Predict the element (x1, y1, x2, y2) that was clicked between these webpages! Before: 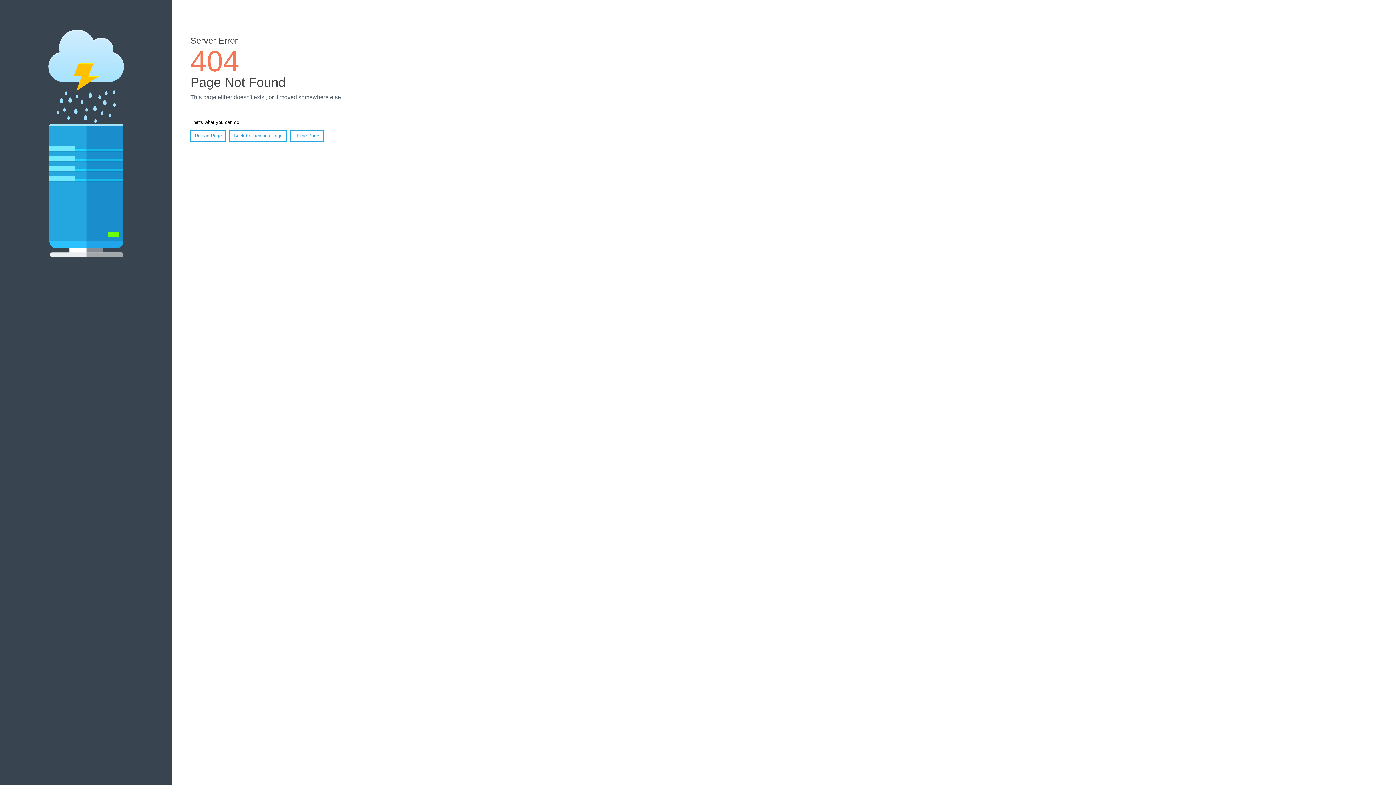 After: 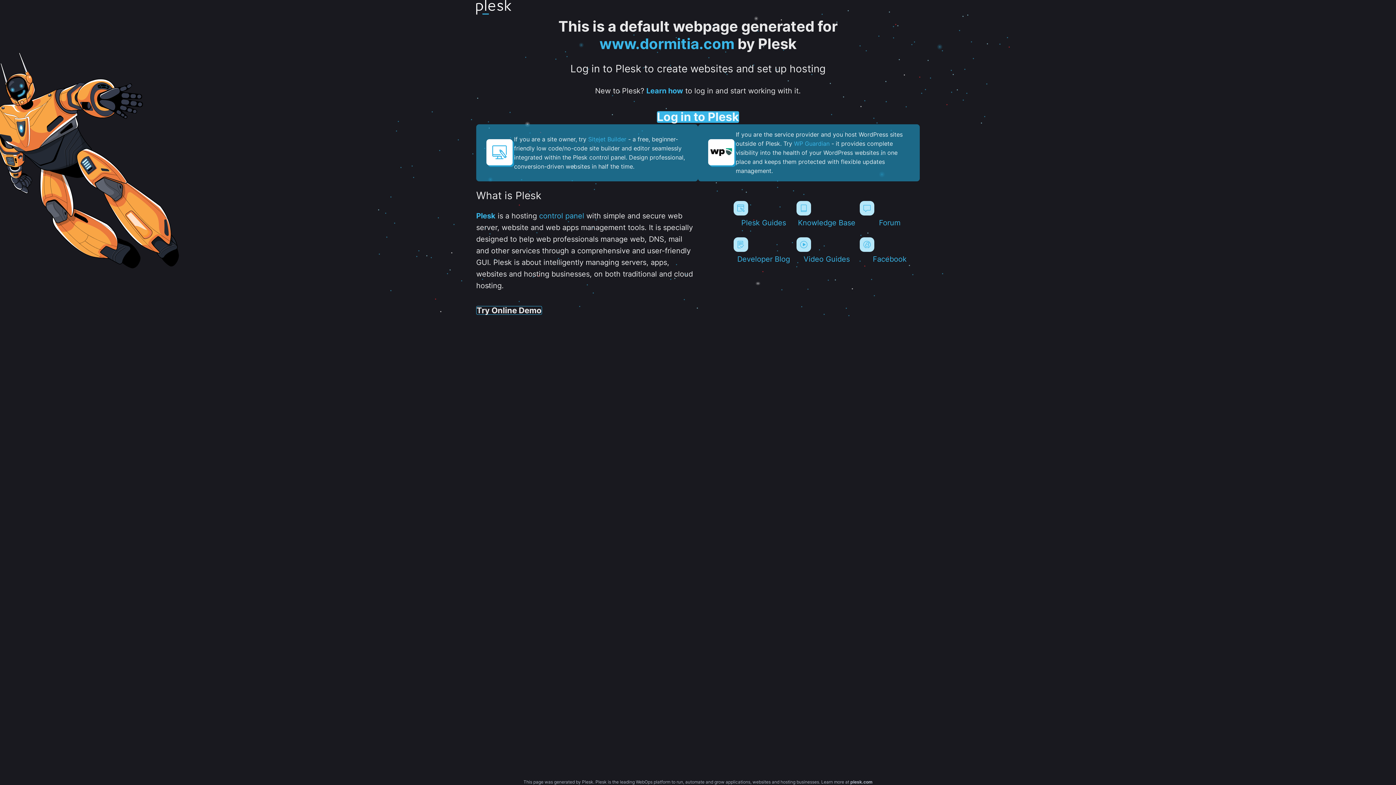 Action: label: Home Page bbox: (290, 130, 323, 141)